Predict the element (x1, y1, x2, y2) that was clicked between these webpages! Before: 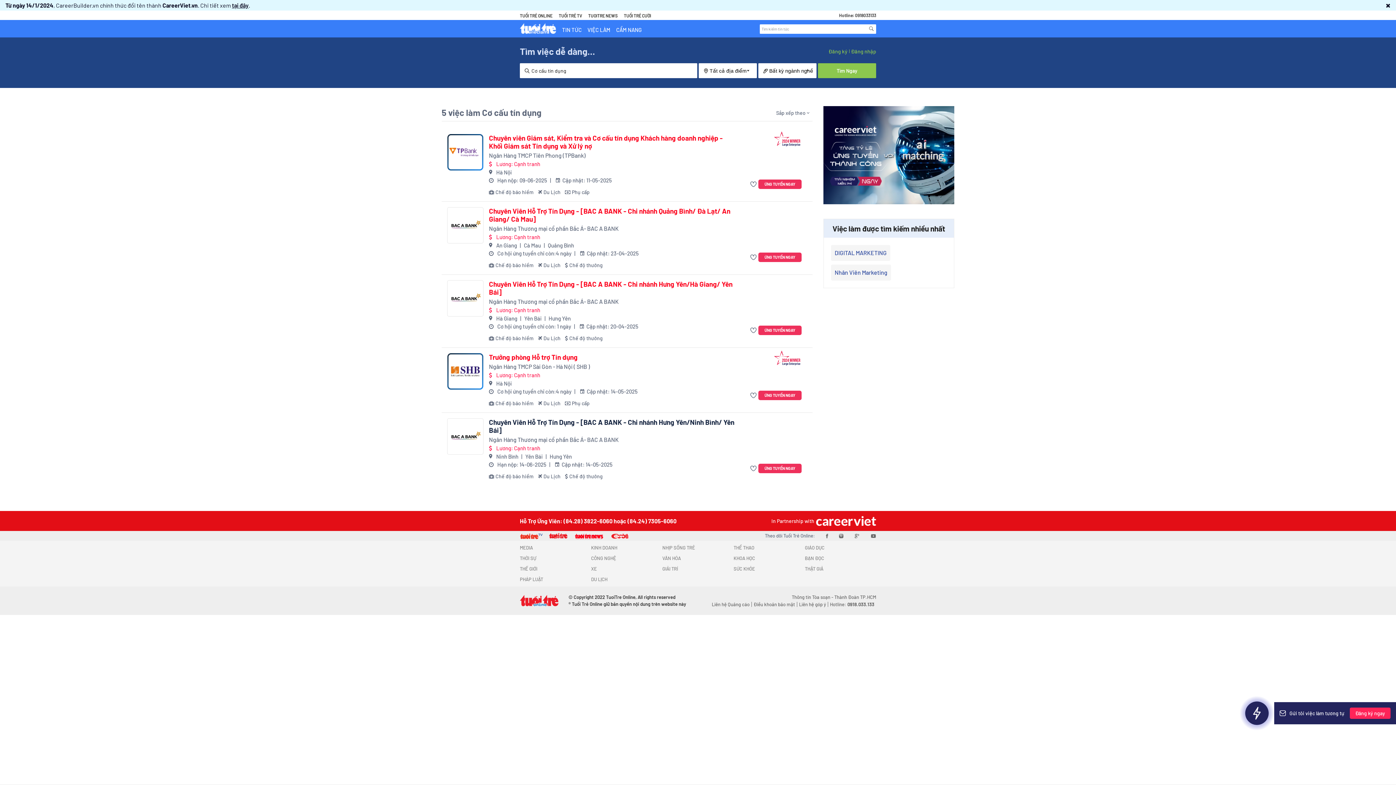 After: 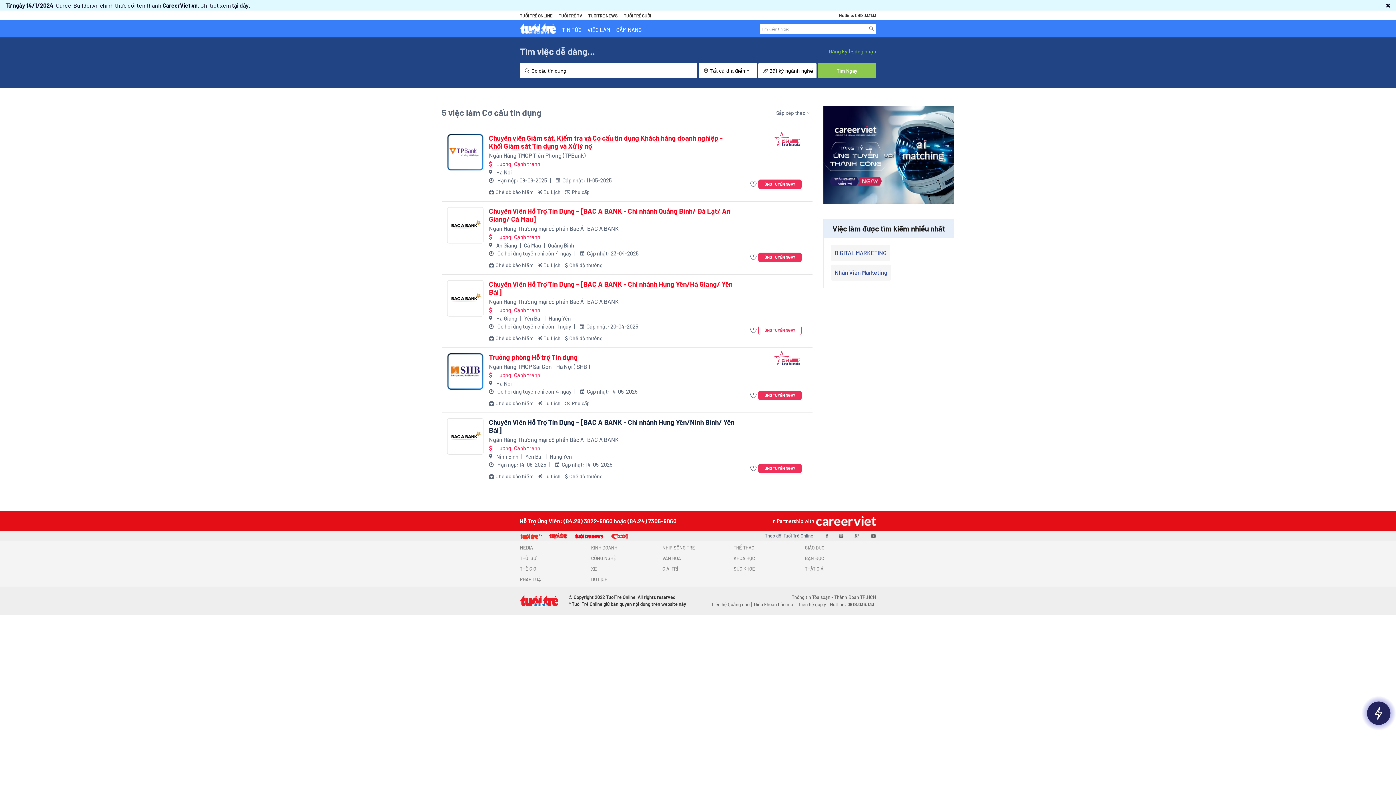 Action: label: ỨNG TUYỂN NGAY bbox: (758, 325, 801, 335)